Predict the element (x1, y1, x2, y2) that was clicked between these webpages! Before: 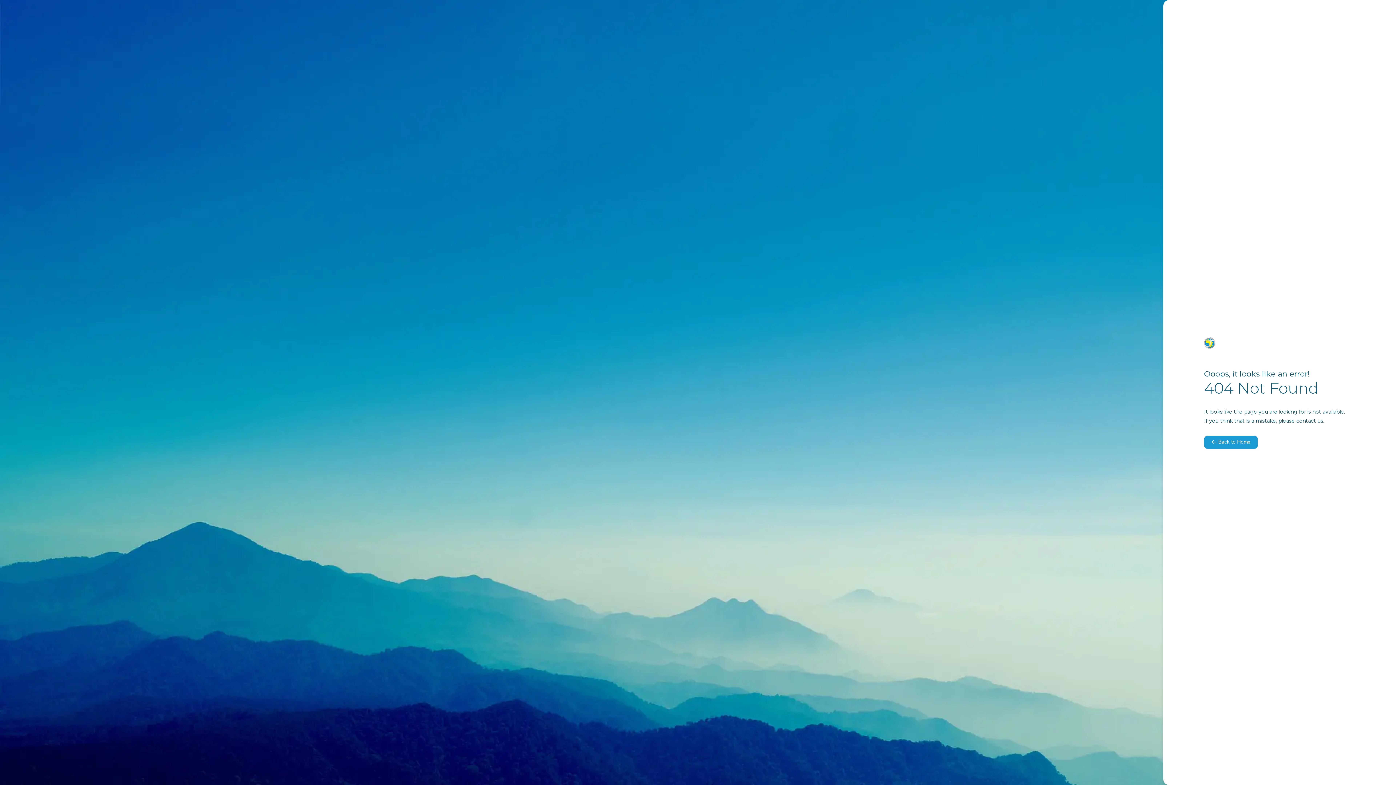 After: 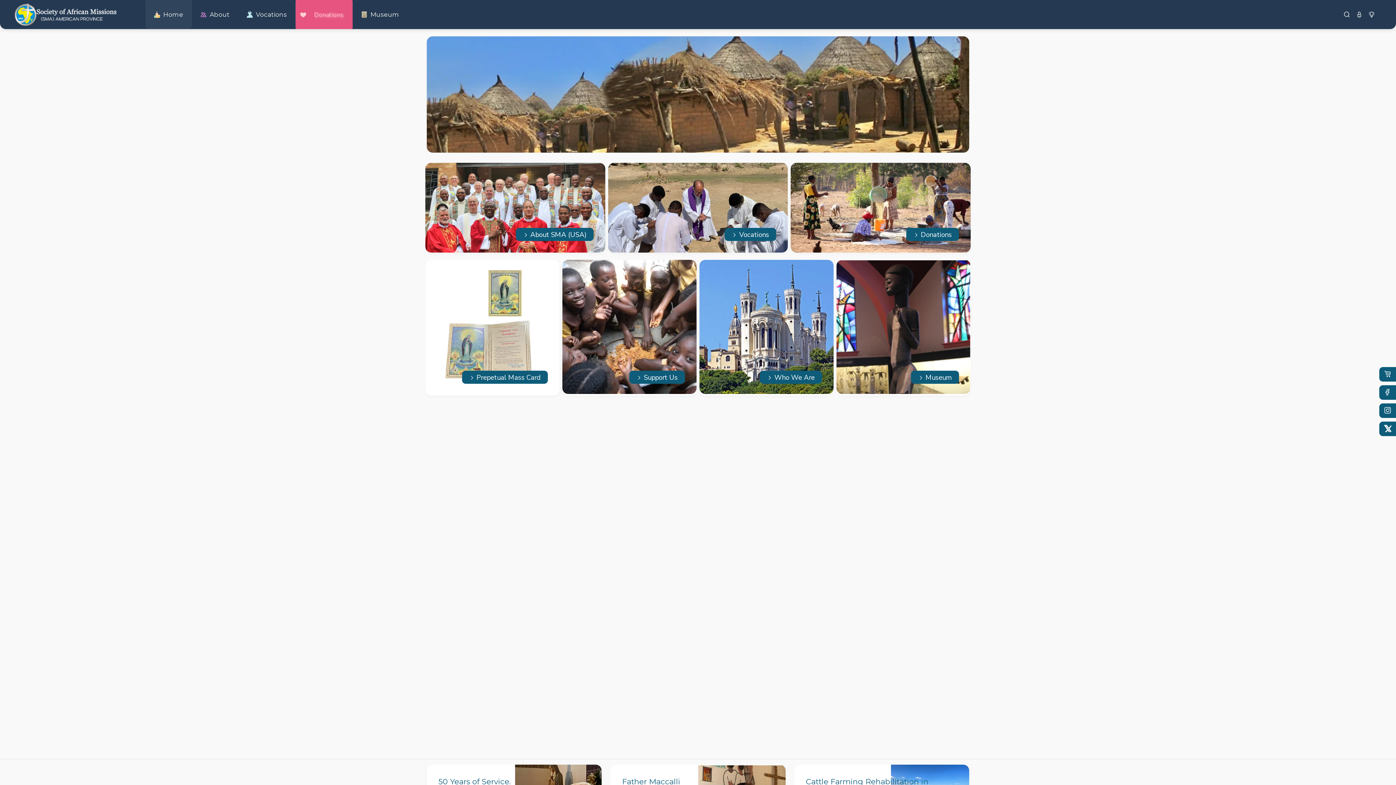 Action: label: contact bbox: (1296, 417, 1316, 424)